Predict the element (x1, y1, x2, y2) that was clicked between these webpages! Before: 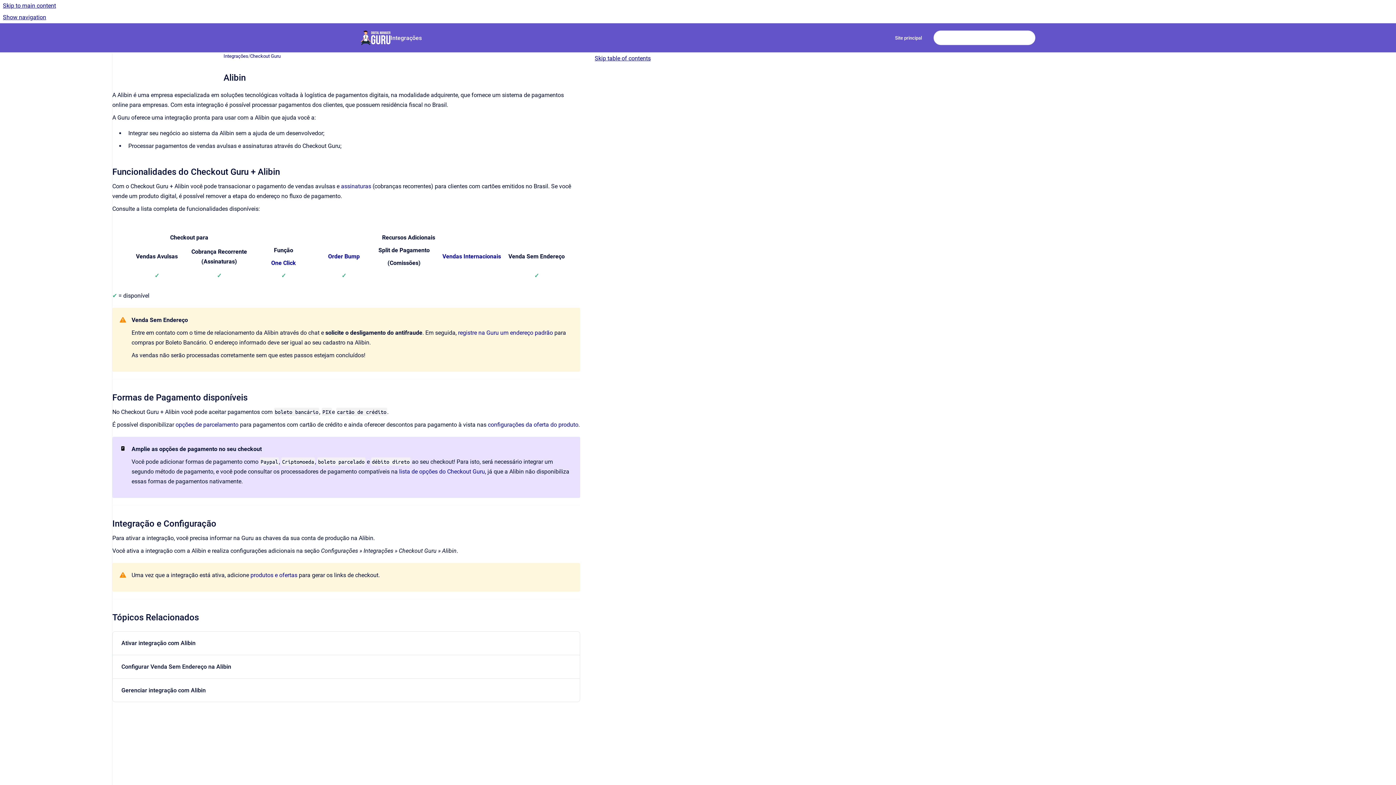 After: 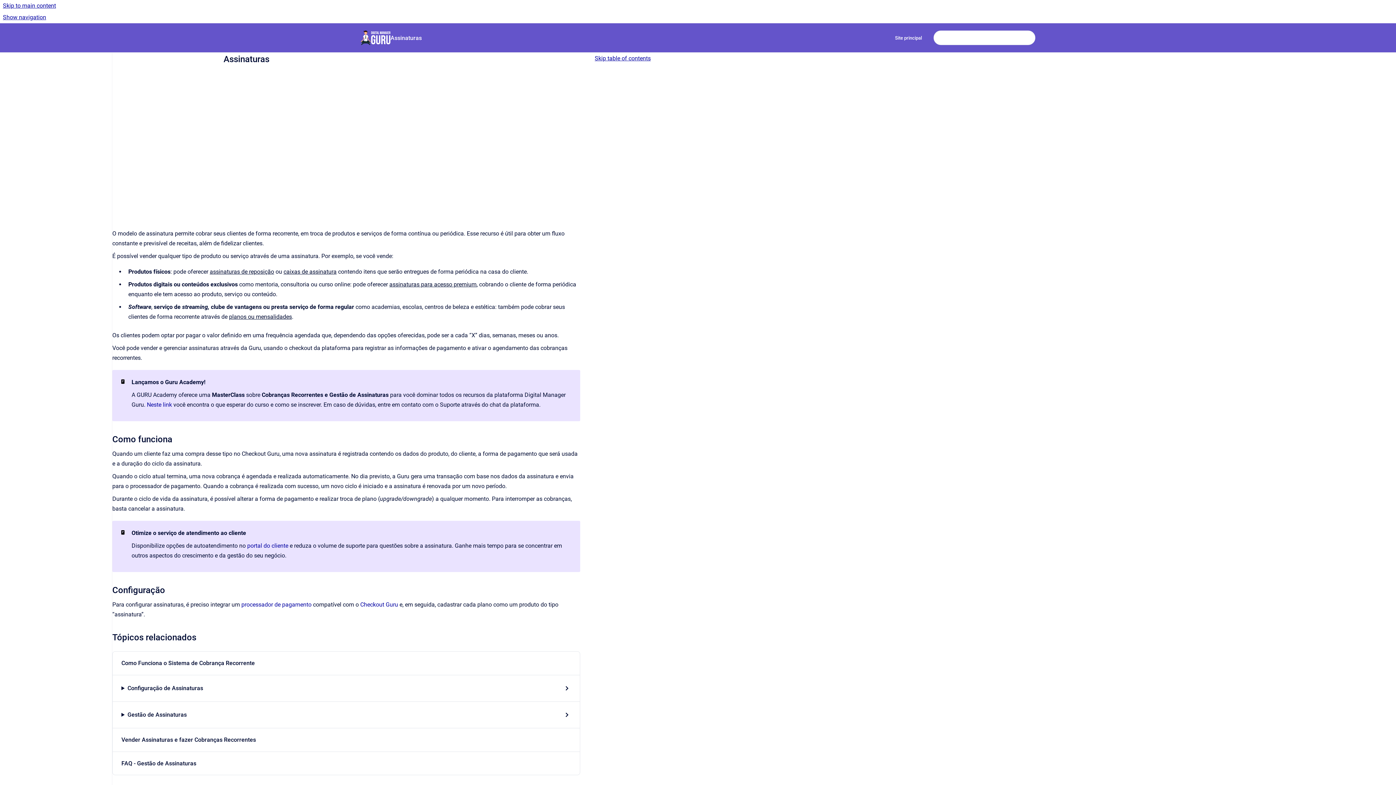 Action: bbox: (341, 182, 371, 189) label: assinaturas